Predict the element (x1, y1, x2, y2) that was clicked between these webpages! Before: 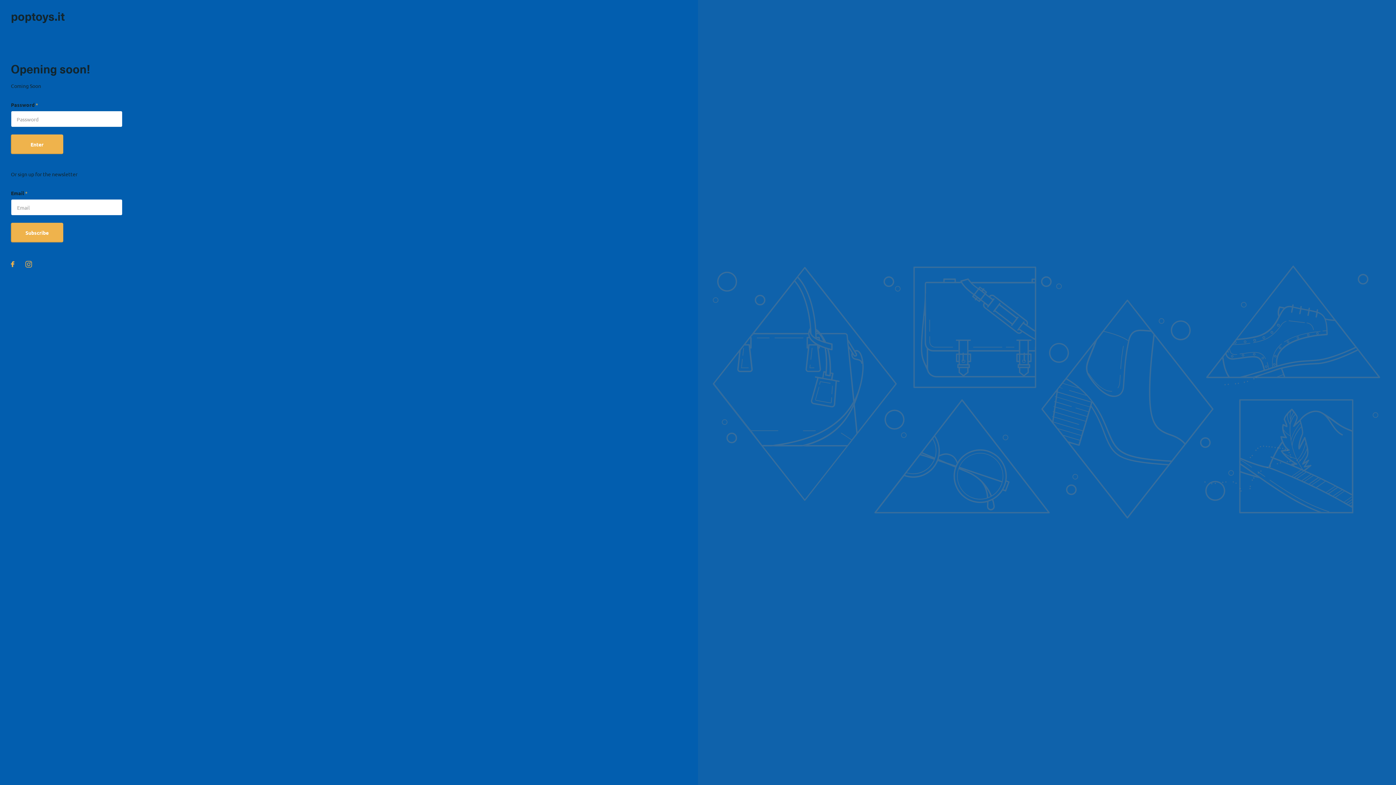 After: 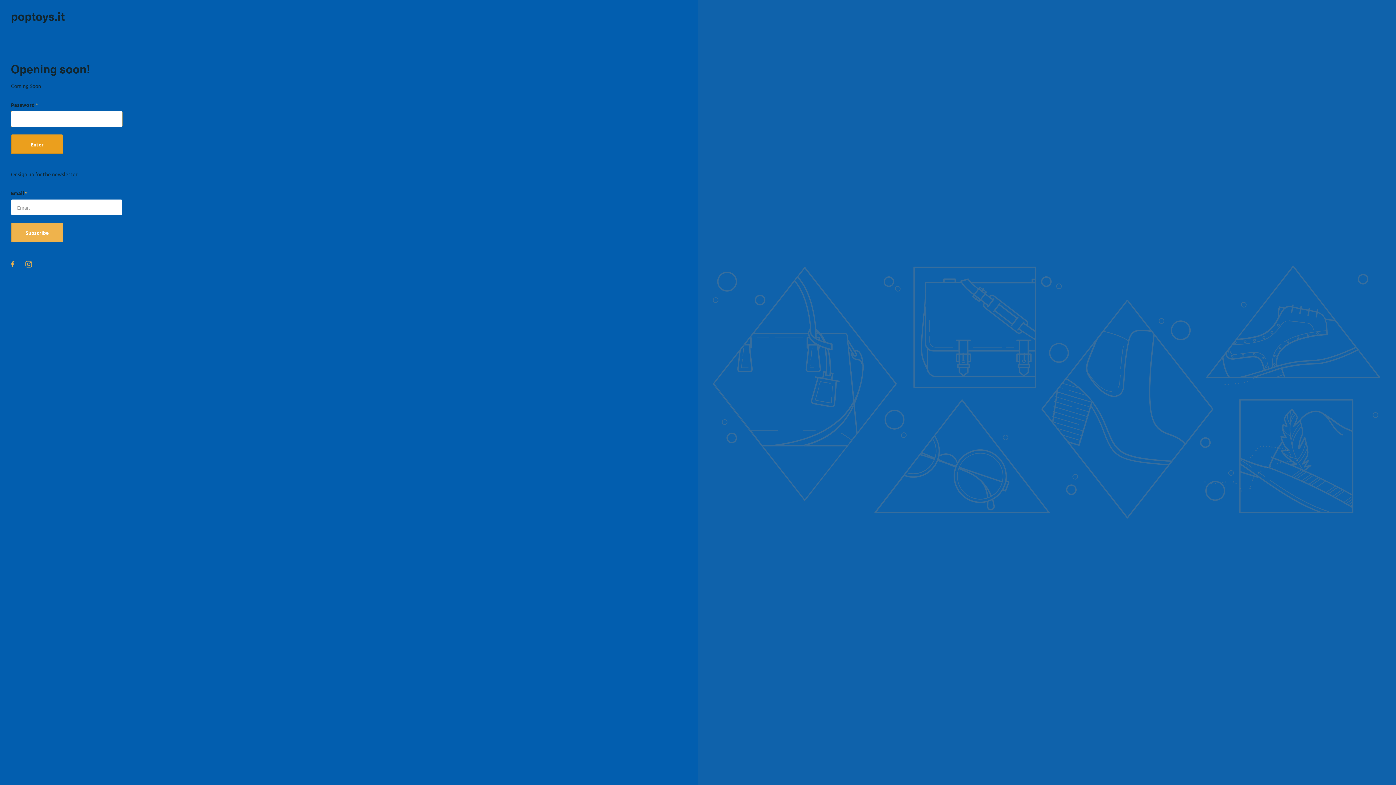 Action: label: Enter bbox: (10, 134, 63, 154)